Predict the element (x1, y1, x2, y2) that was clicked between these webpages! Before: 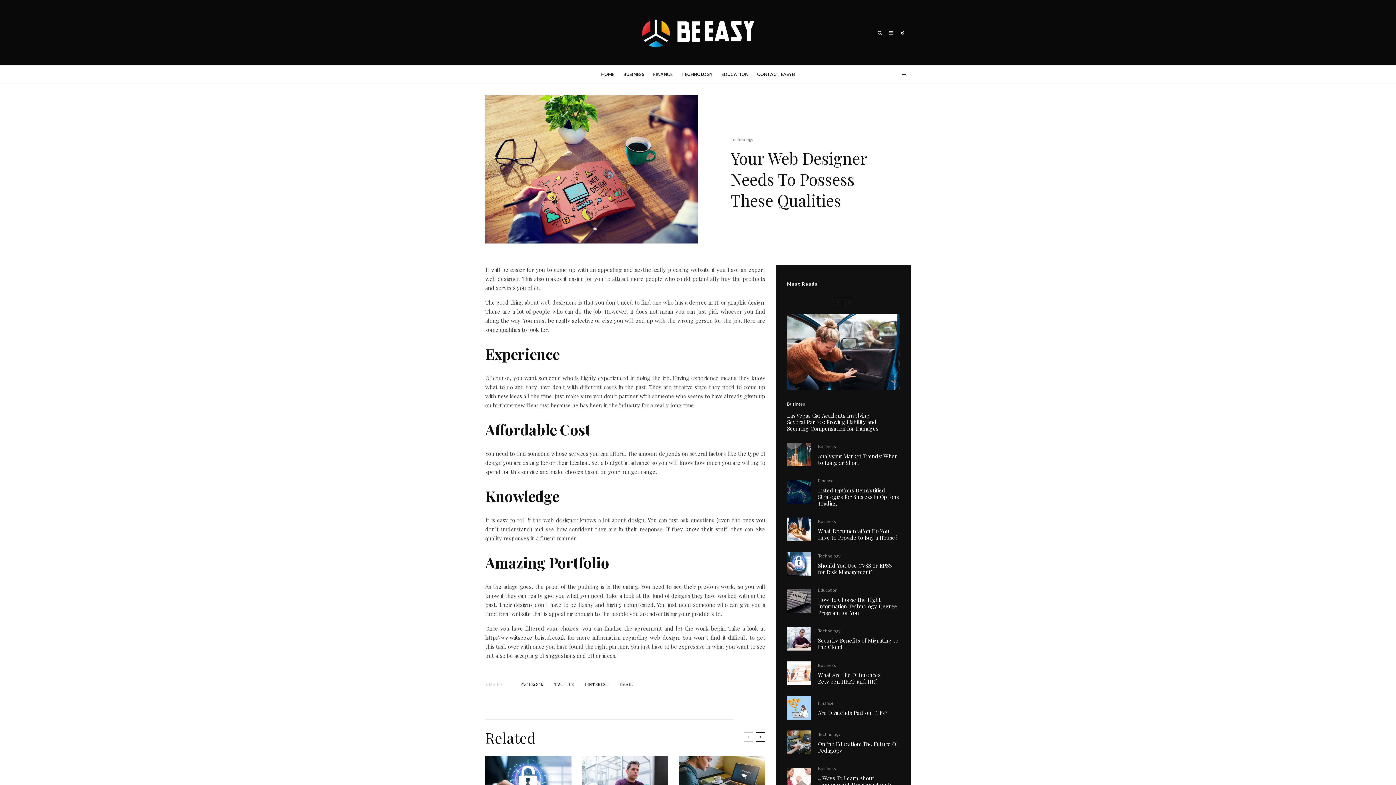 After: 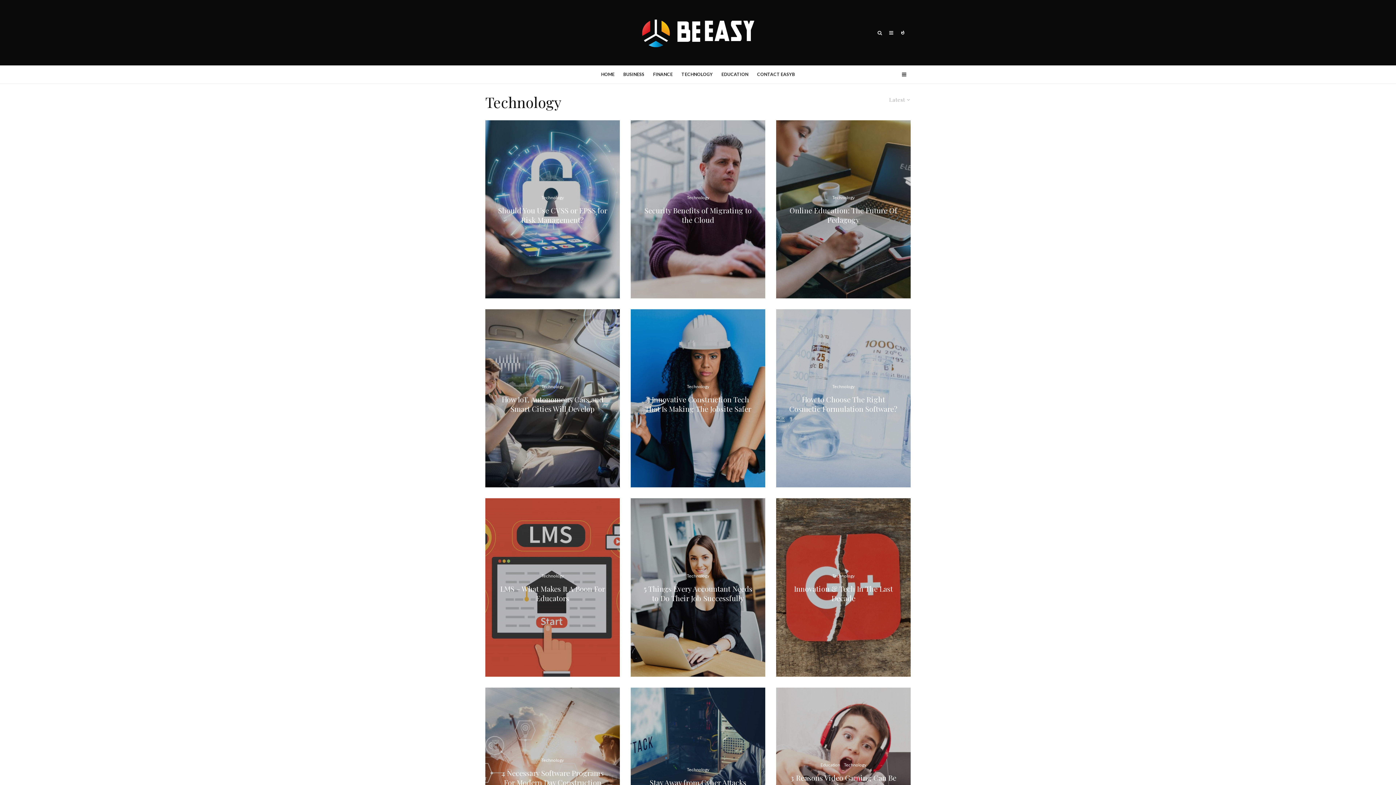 Action: label: TECHNOLOGY bbox: (677, 65, 717, 83)